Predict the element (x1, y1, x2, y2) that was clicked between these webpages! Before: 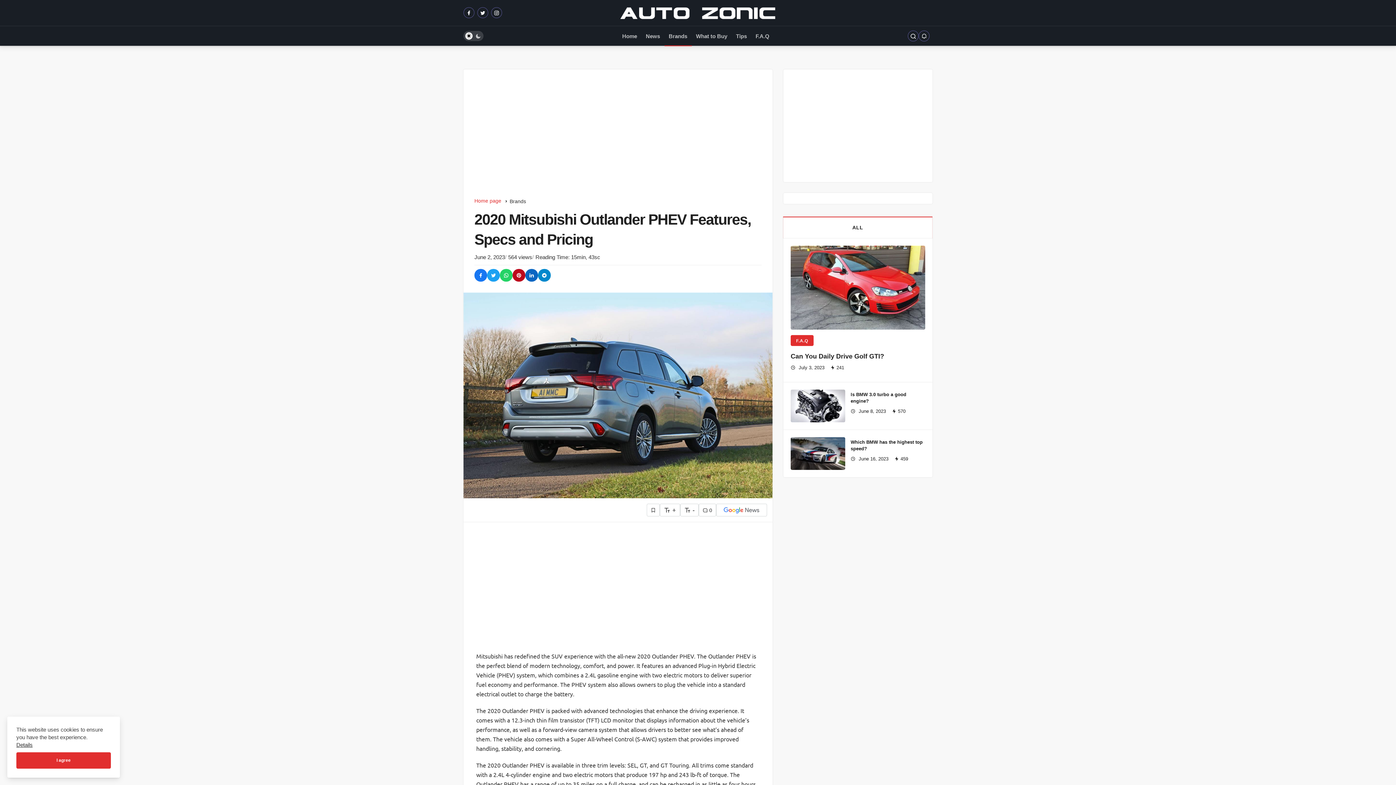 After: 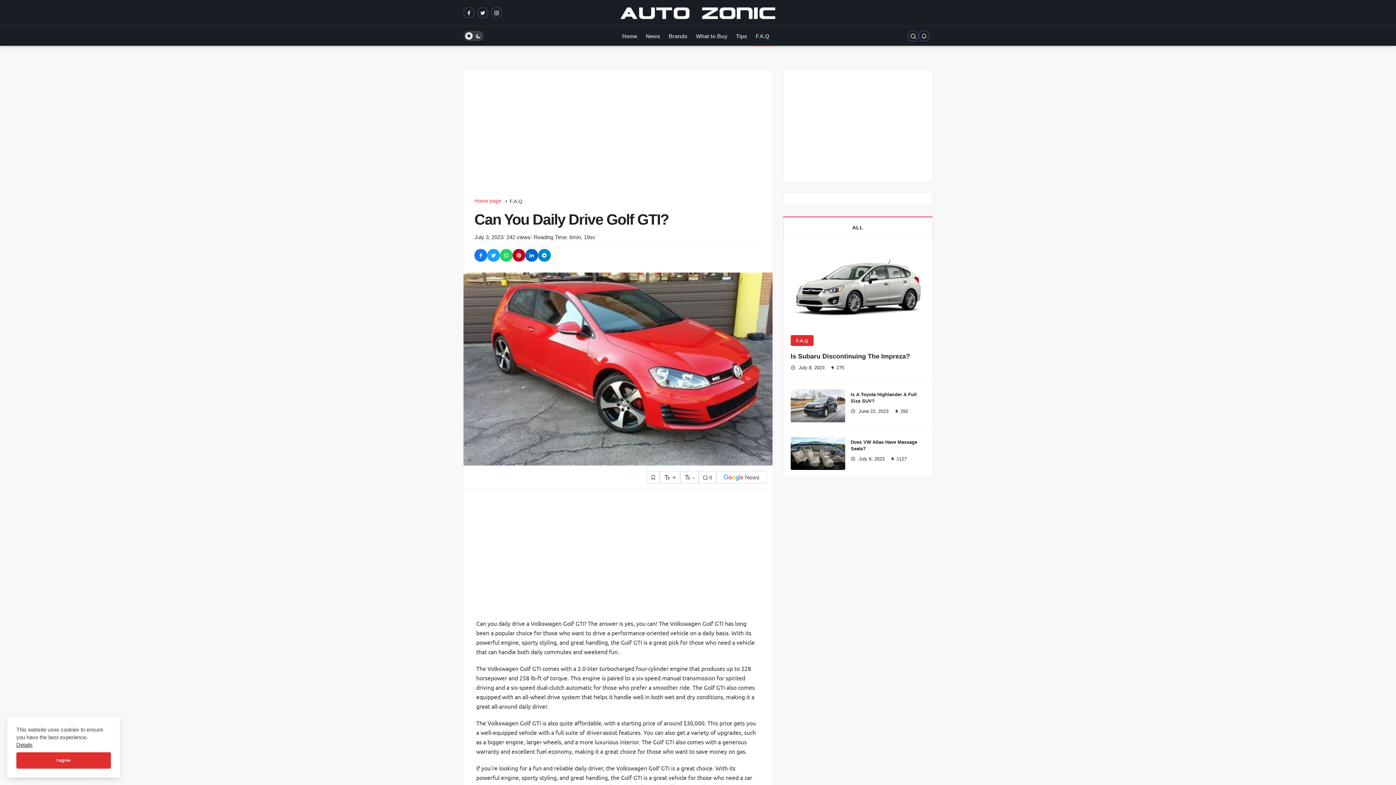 Action: label: Can You Daily Drive Golf GTI? bbox: (790, 352, 884, 360)